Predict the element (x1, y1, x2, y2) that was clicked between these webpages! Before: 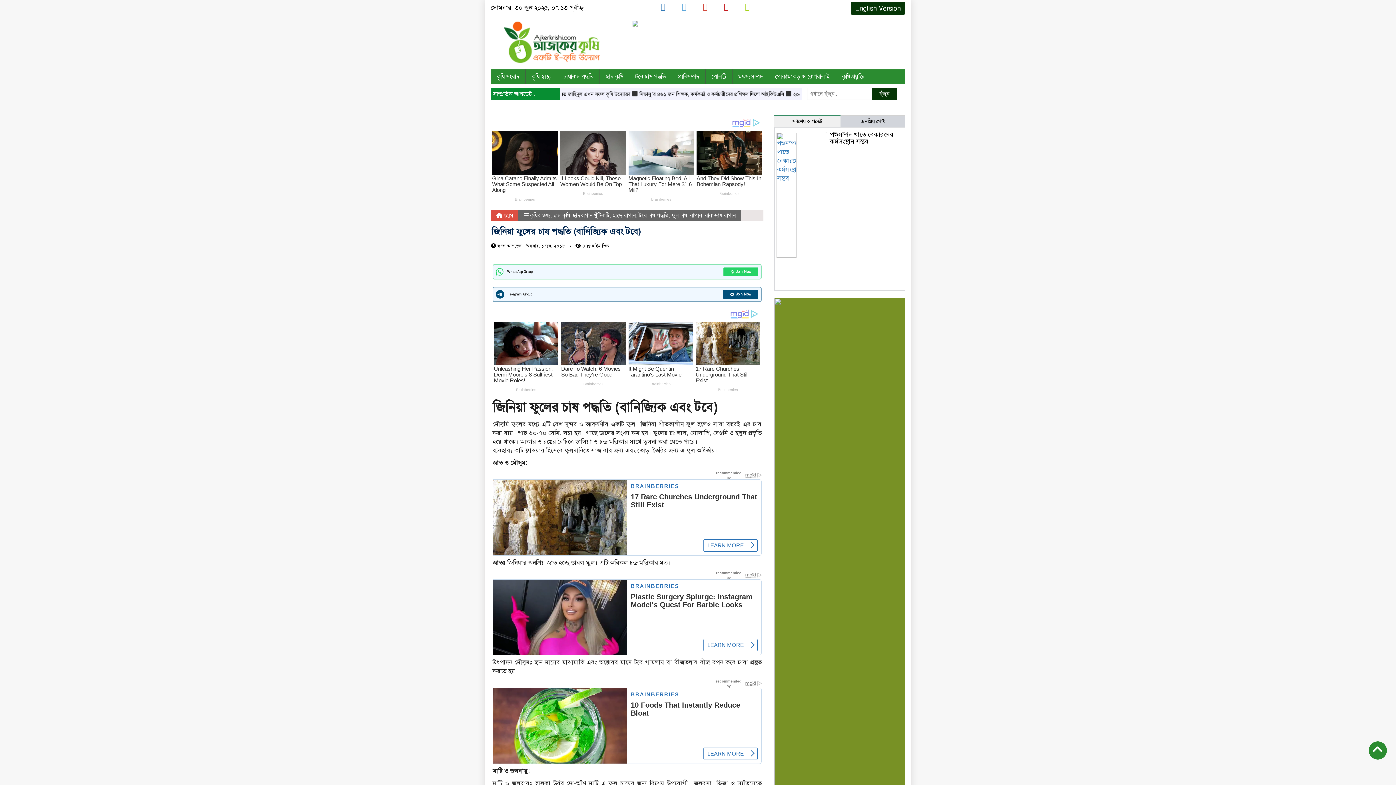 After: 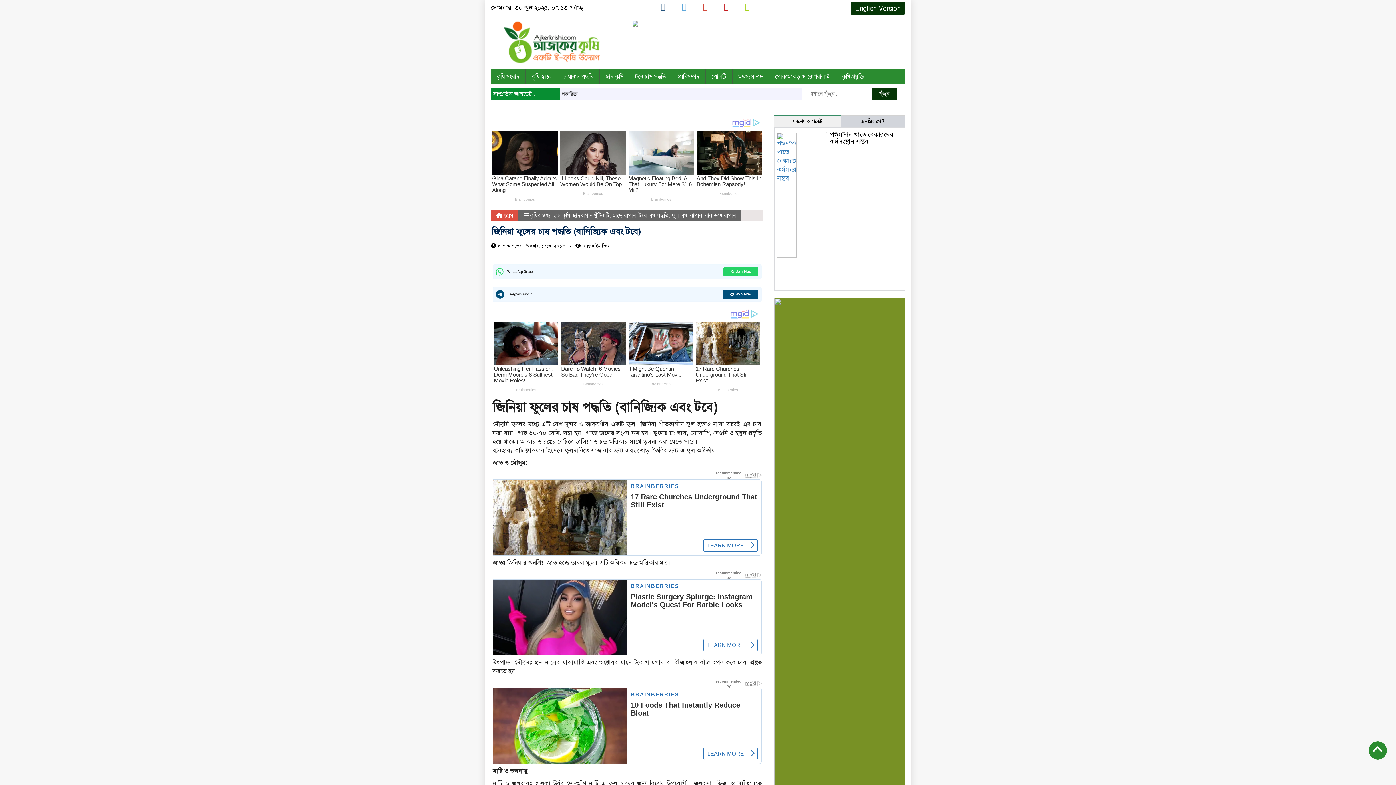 Action: bbox: (660, 2, 665, 11)